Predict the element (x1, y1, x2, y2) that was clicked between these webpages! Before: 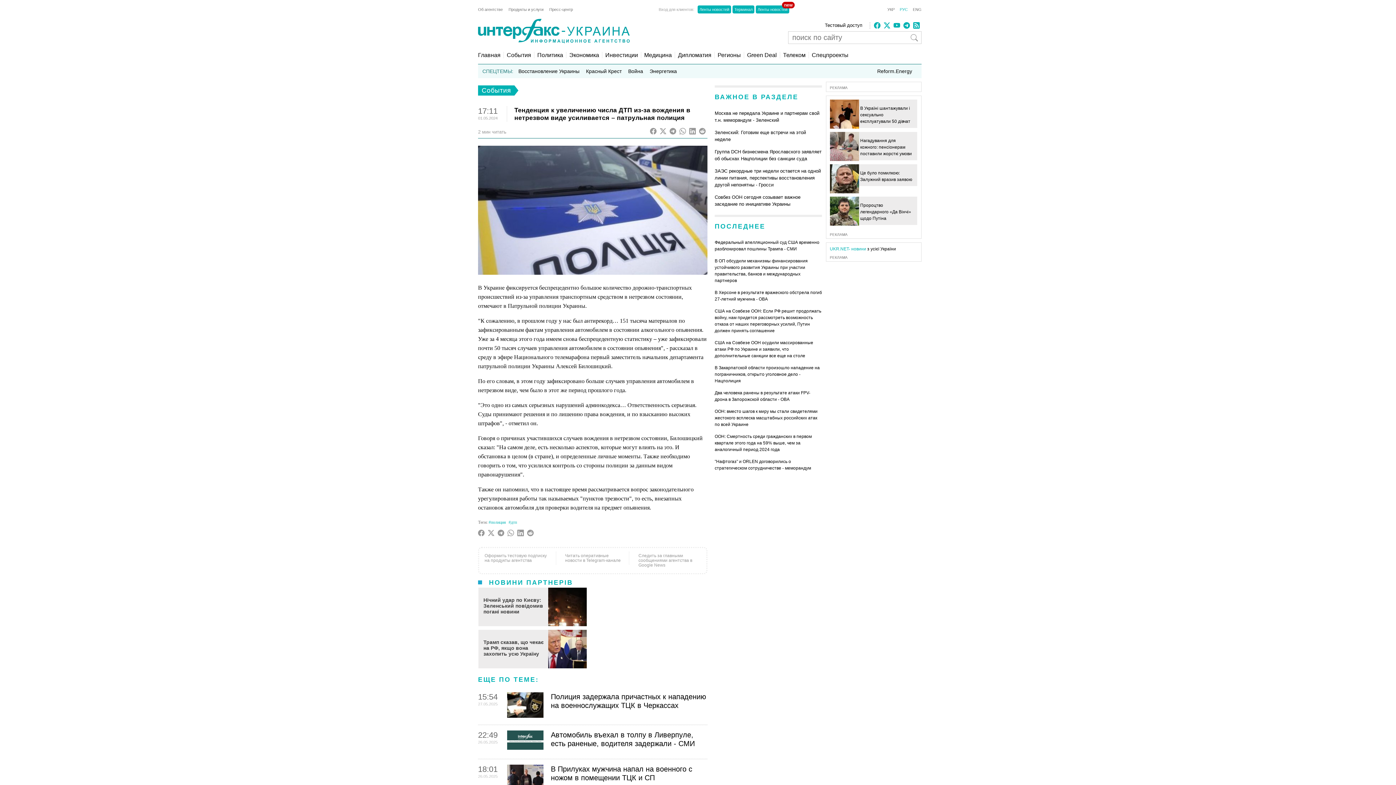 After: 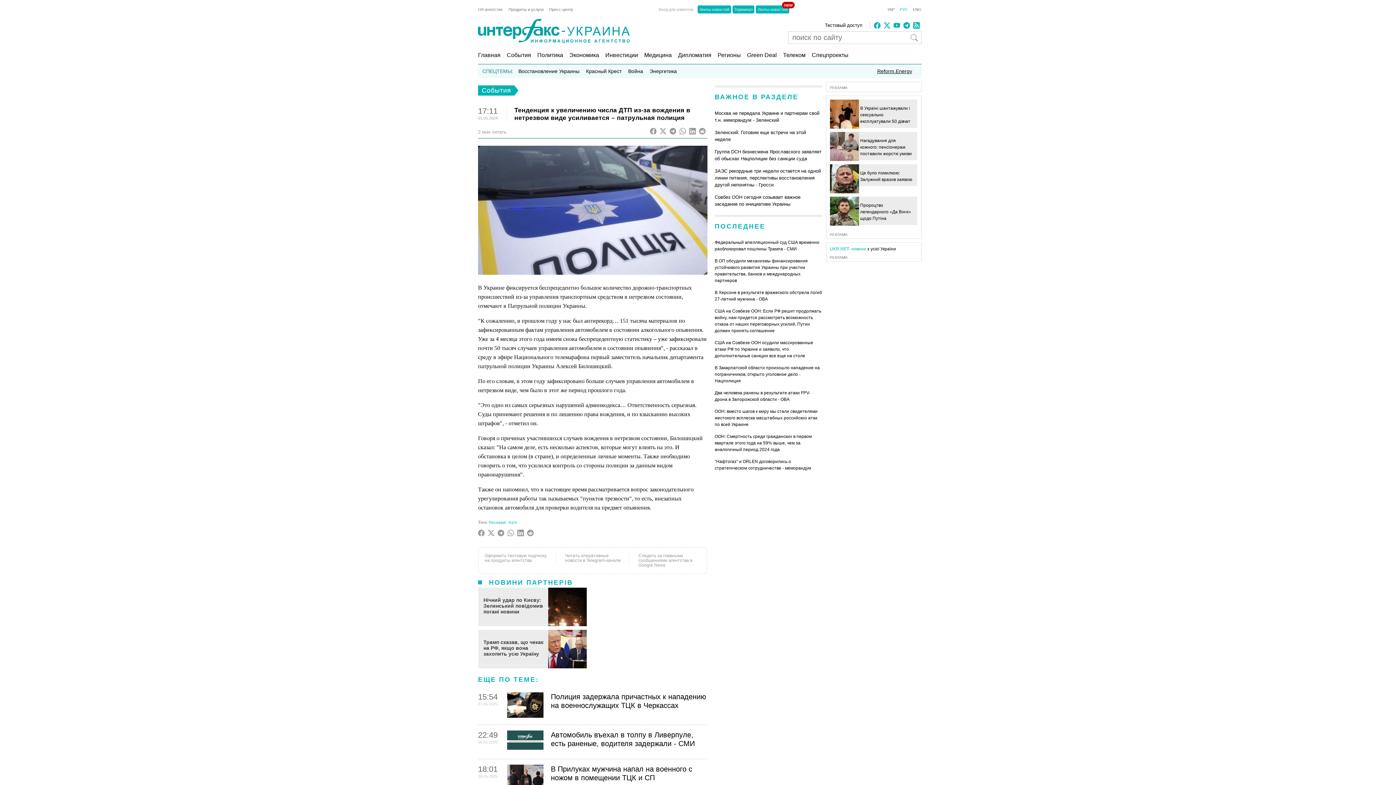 Action: bbox: (876, 67, 913, 74) label: Reform.Energy